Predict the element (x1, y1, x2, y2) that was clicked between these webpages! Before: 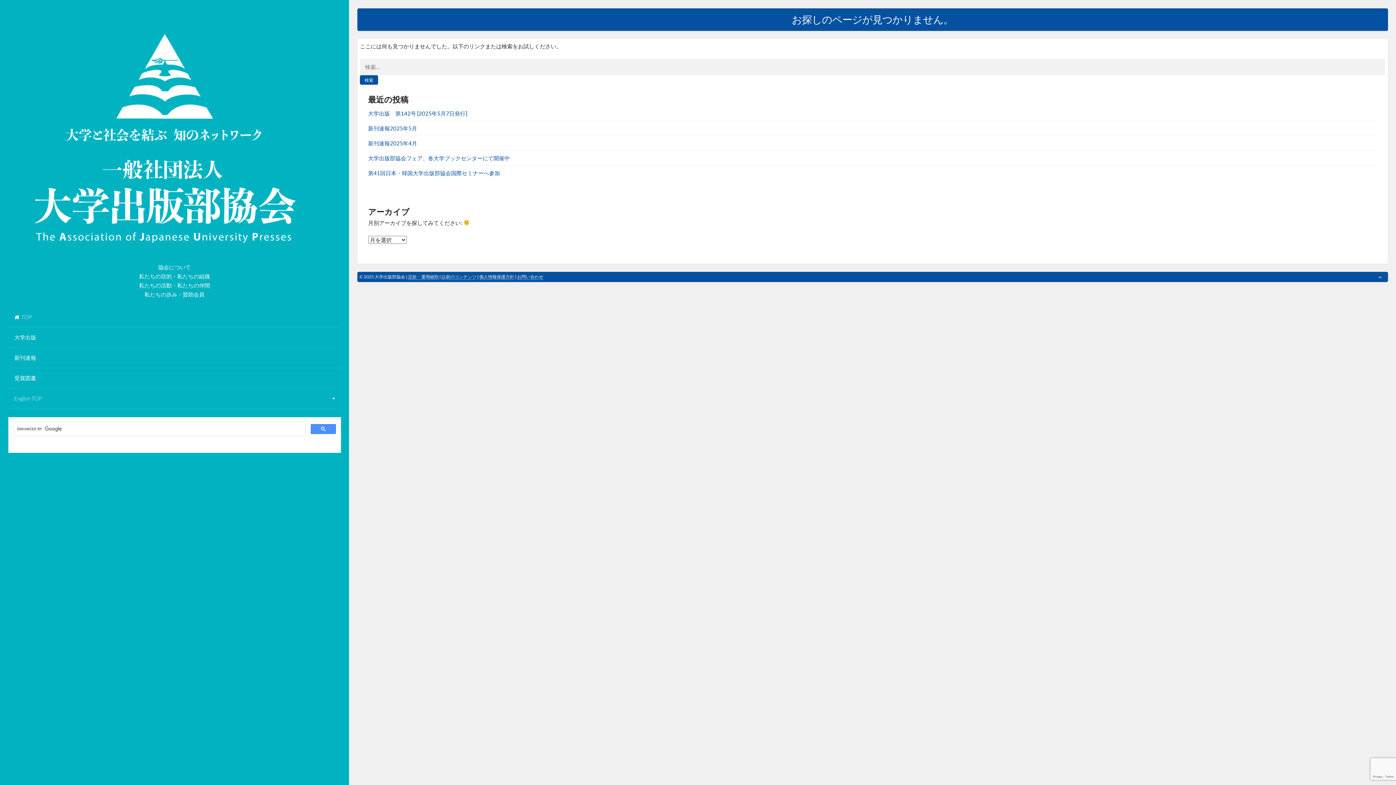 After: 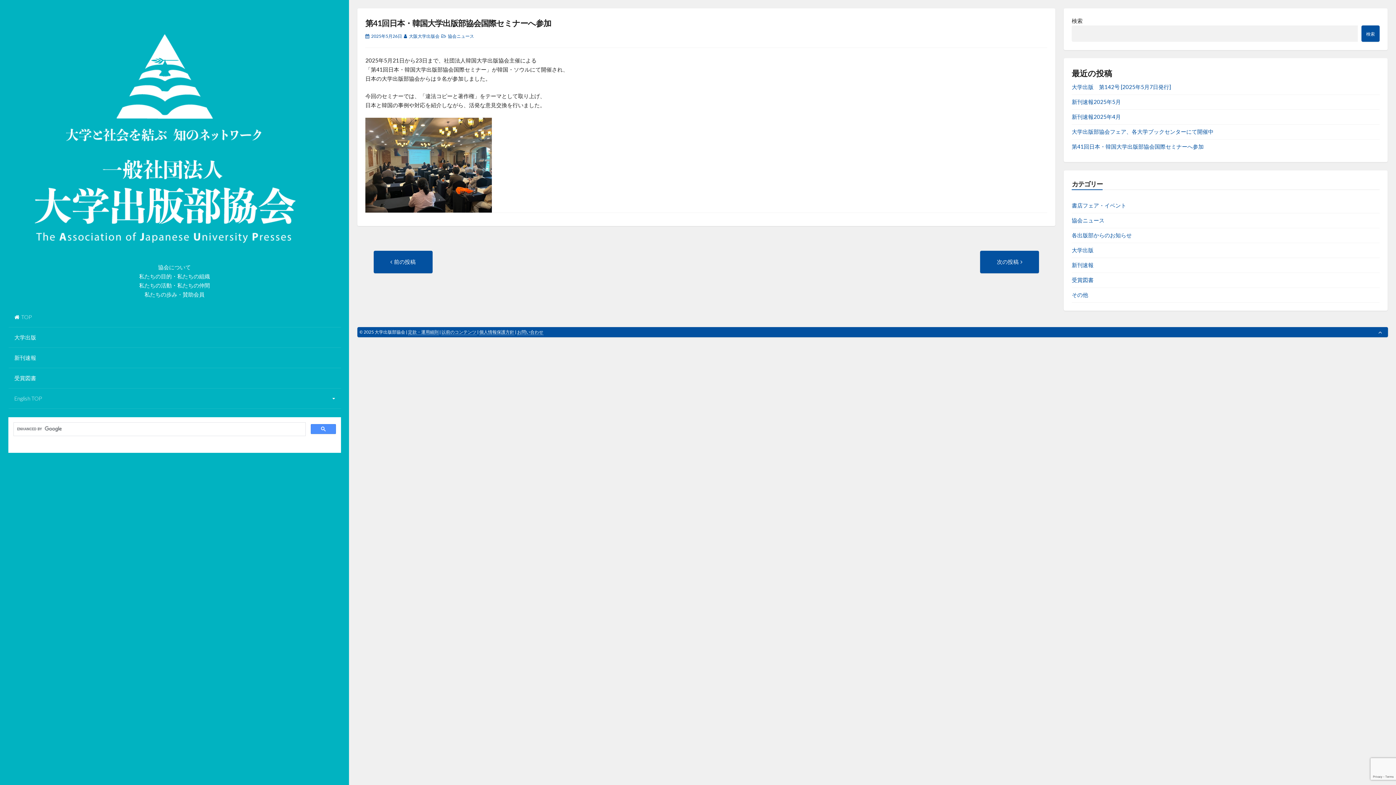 Action: label: 第41回日本・韓国大学出版部協会国際セミナーへ参加 bbox: (368, 169, 500, 176)